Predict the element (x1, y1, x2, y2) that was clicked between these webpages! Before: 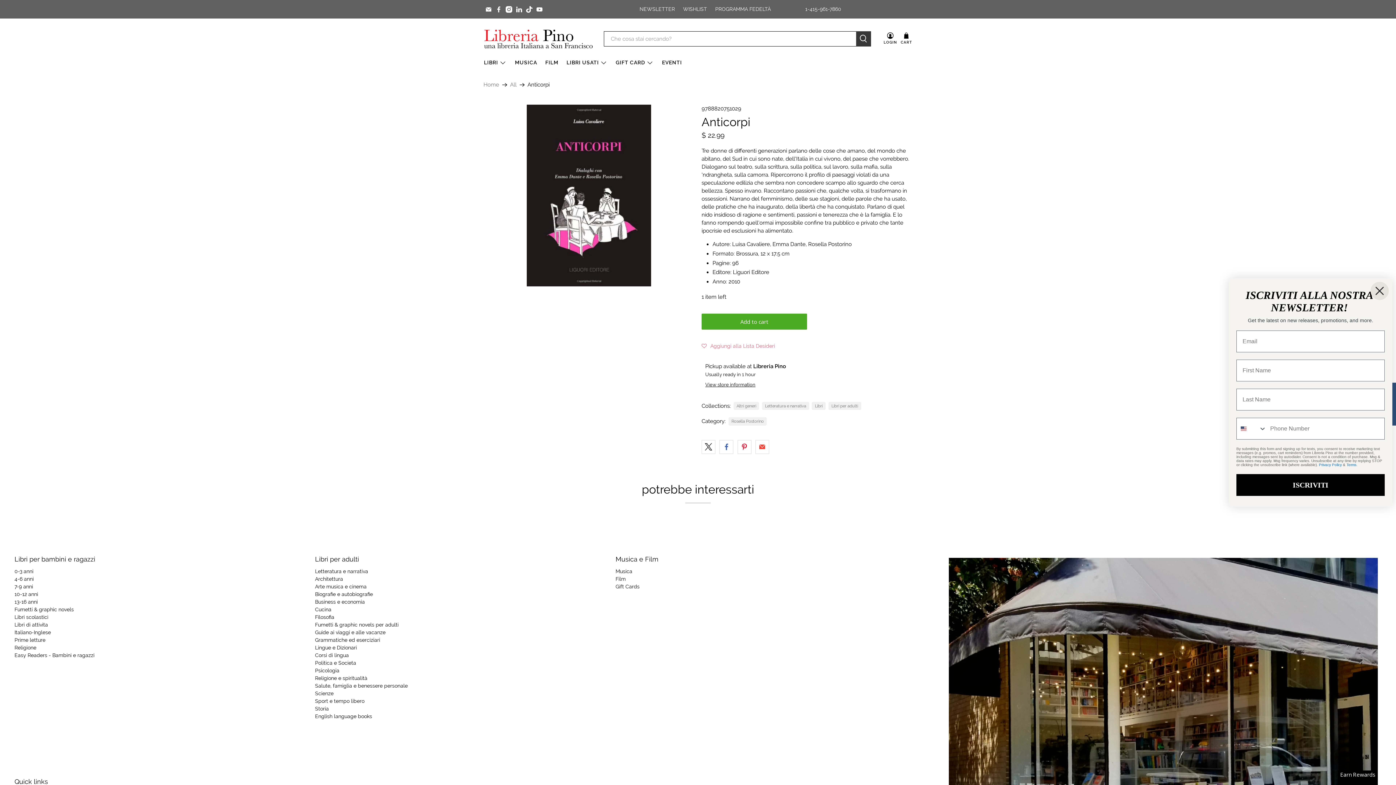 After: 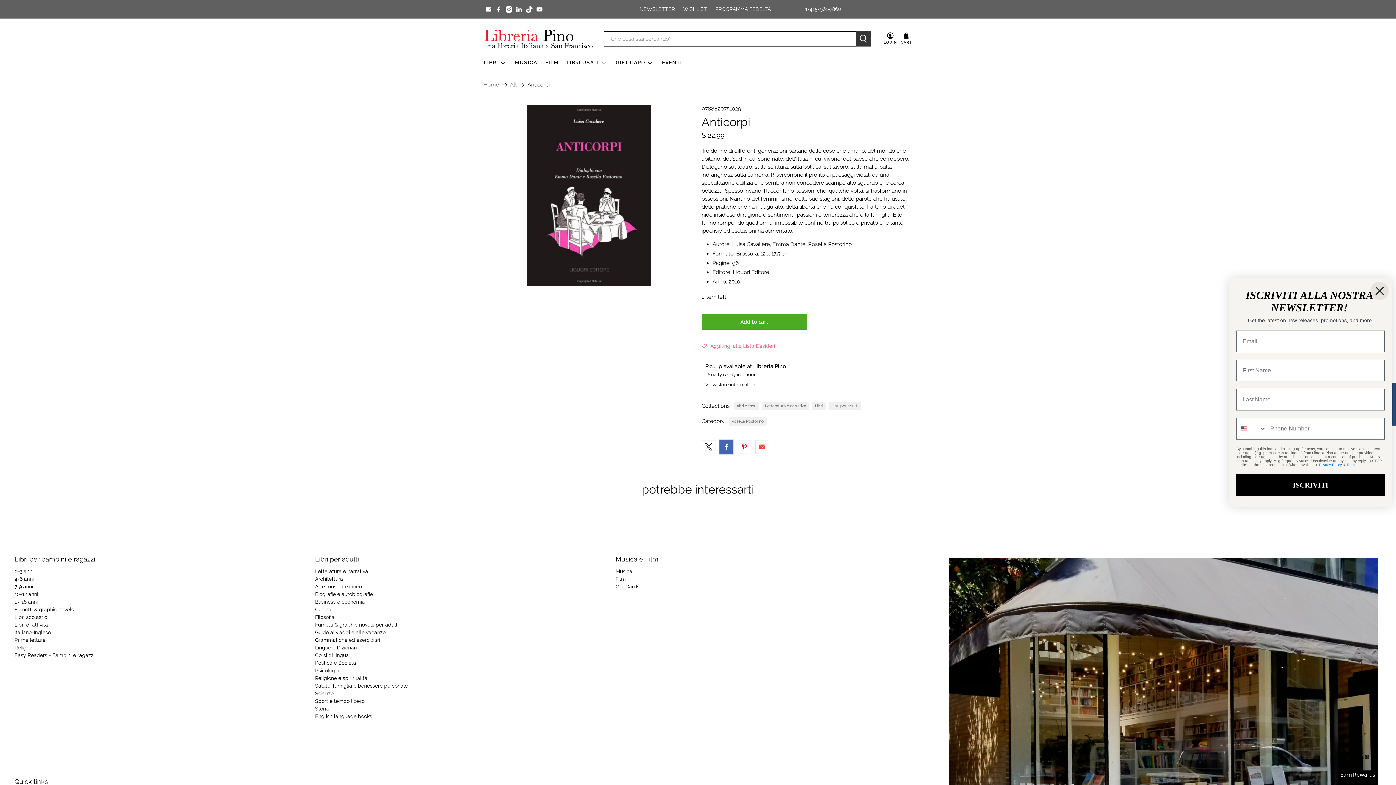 Action: bbox: (719, 440, 733, 454)